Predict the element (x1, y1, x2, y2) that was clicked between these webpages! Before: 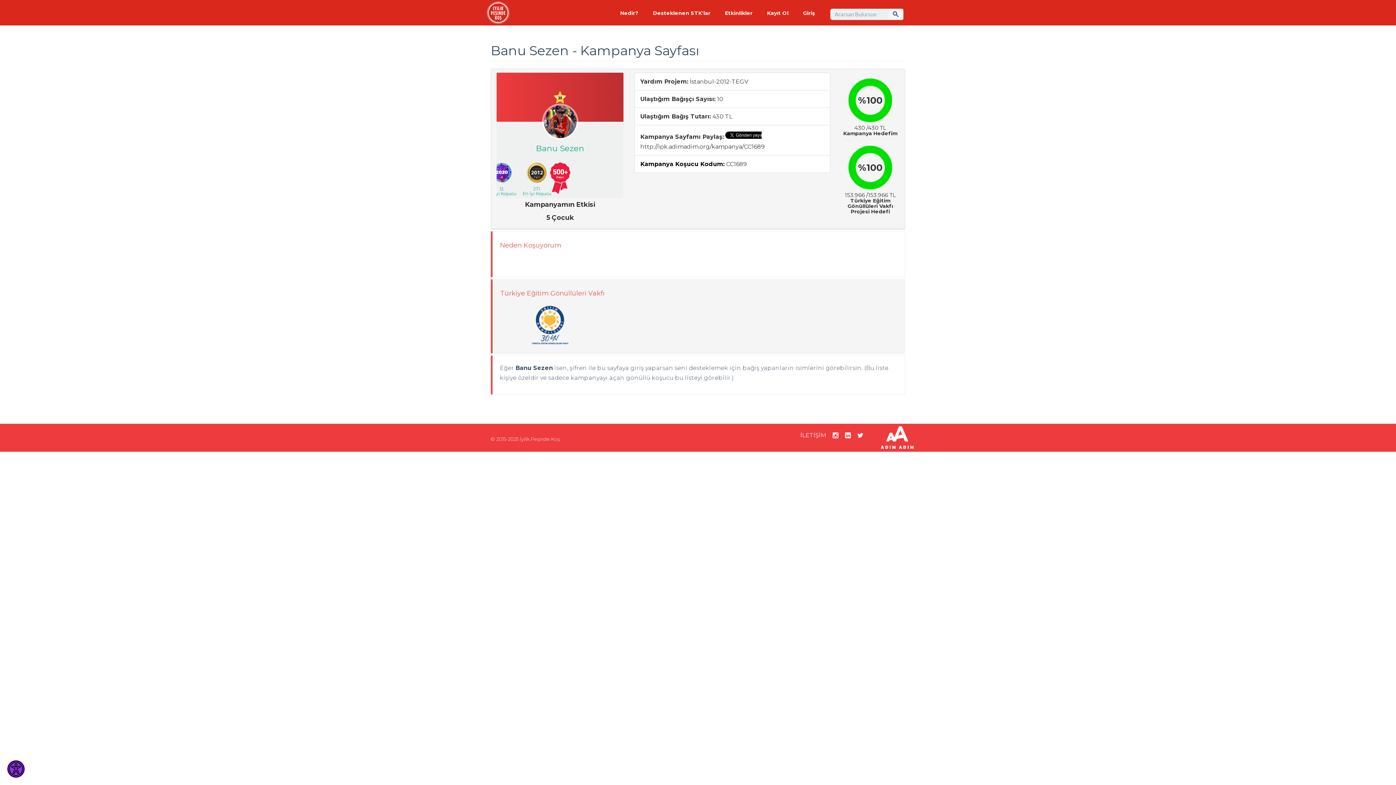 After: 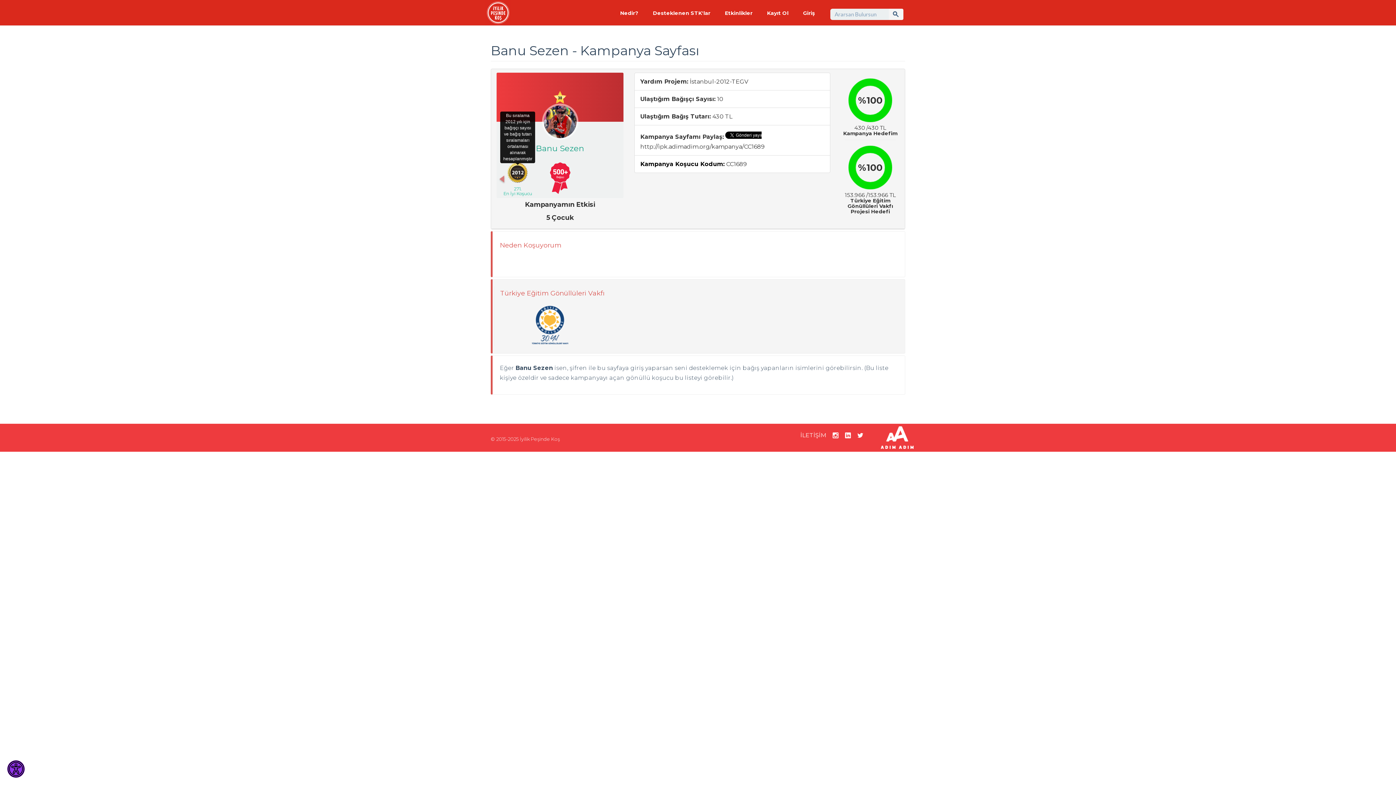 Action: label: 271.
En İyi Koşucu bbox: (503, 166, 532, 196)